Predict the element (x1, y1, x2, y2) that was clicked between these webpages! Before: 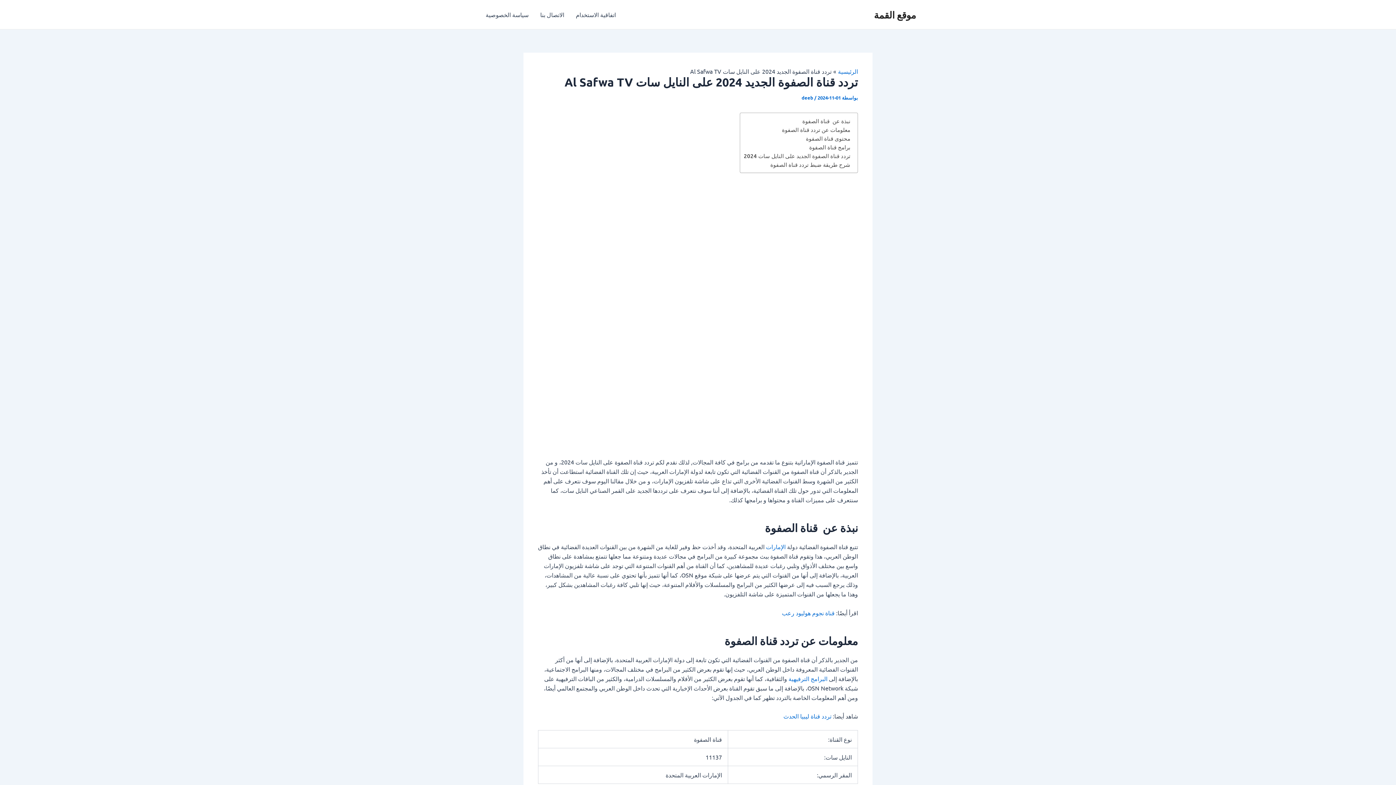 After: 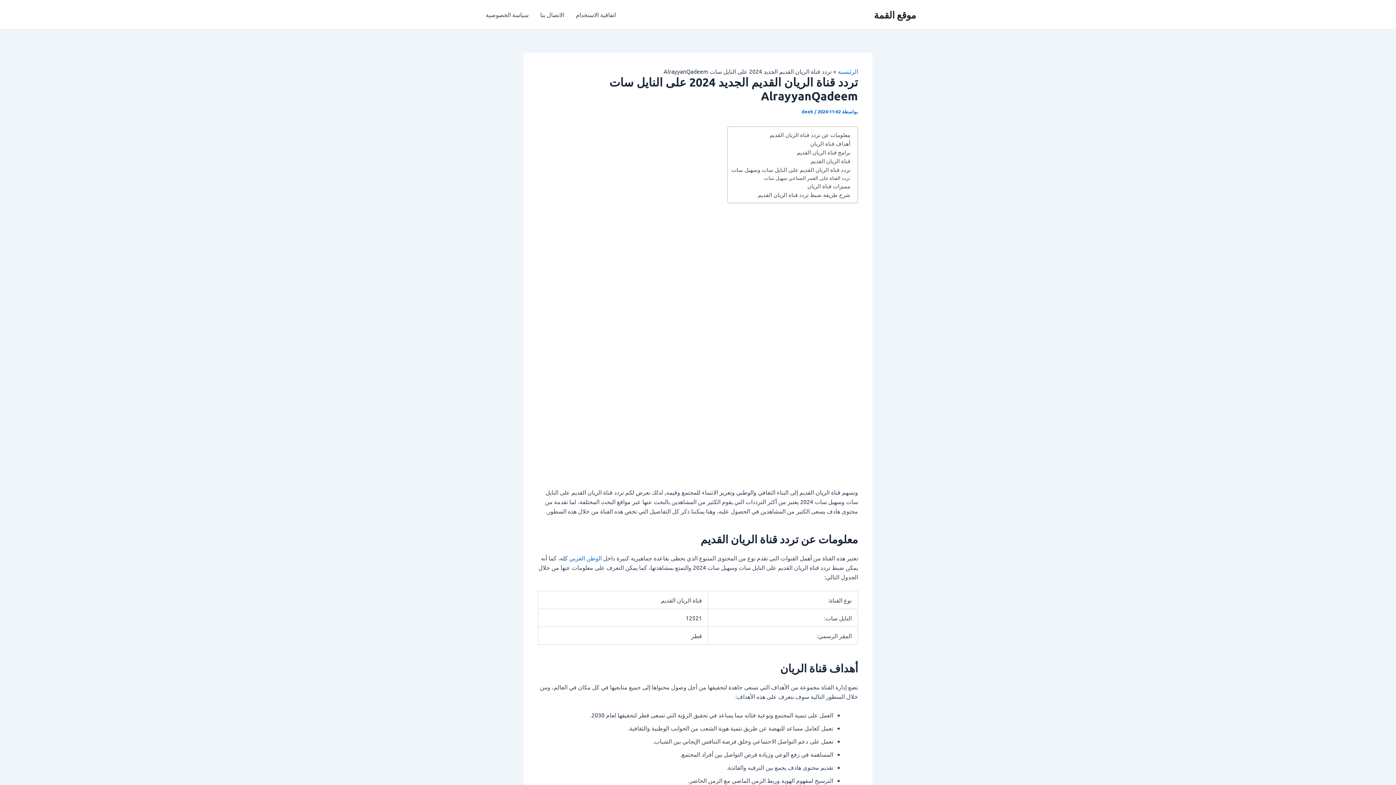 Action: bbox: (788, 675, 827, 682) label: البرامج الترفيهية